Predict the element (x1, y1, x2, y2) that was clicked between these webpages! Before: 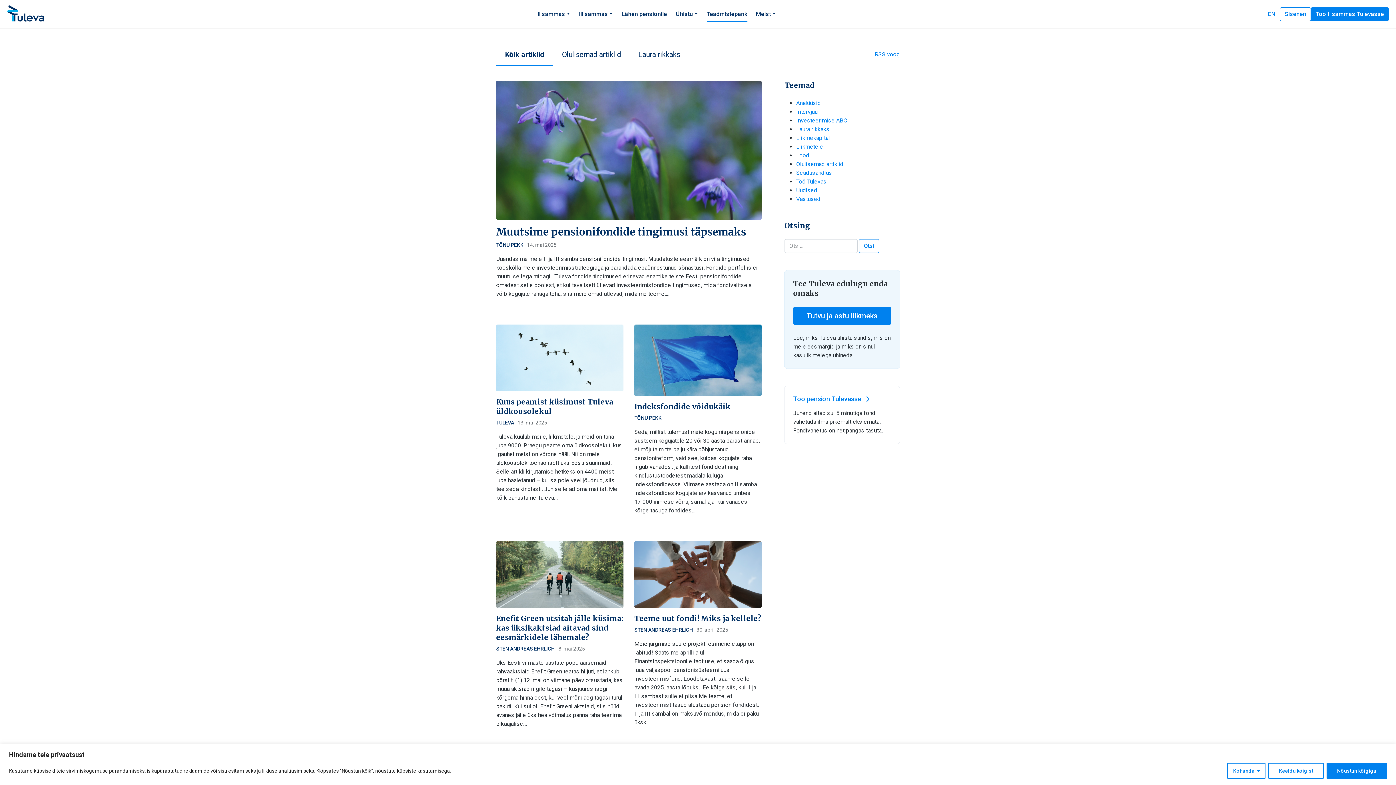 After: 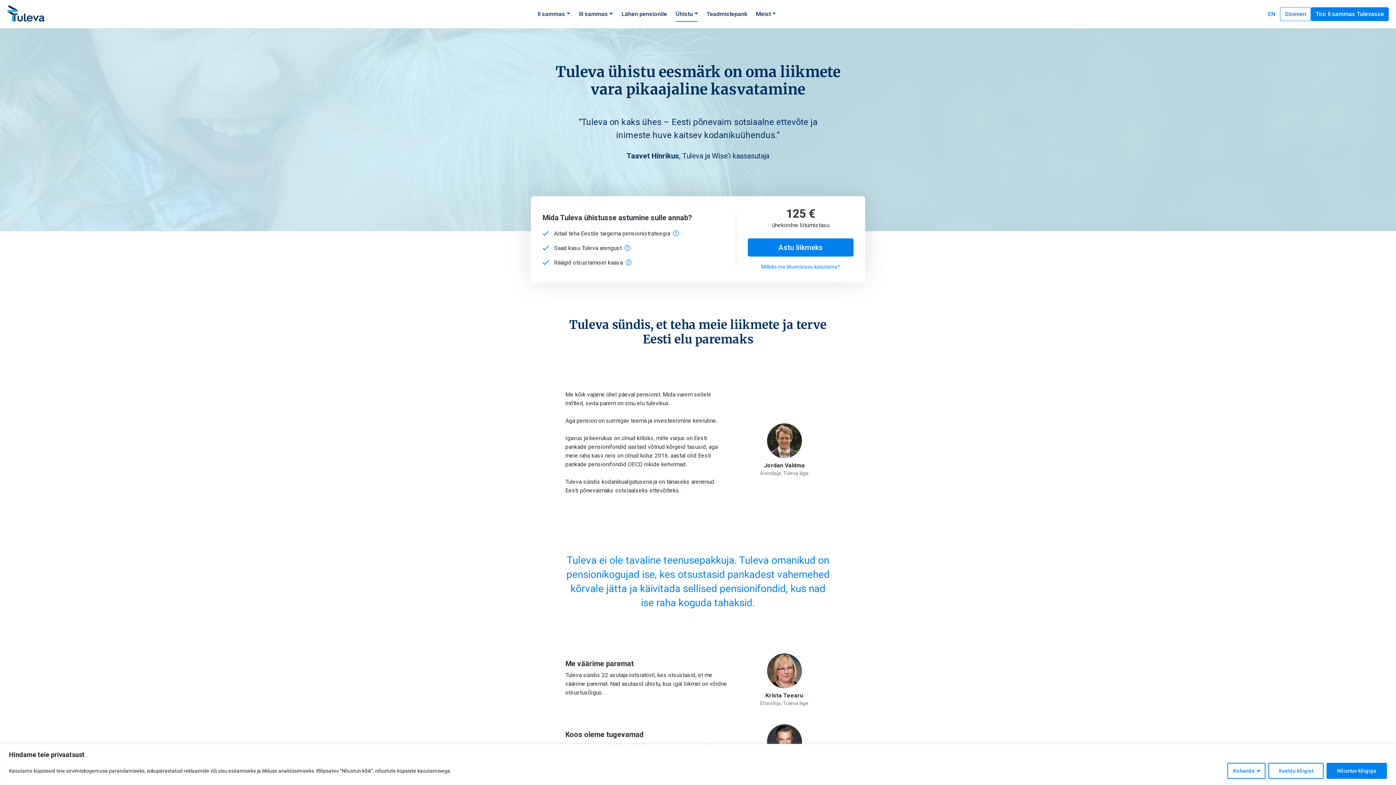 Action: bbox: (671, 7, 702, 21) label: Ühistu